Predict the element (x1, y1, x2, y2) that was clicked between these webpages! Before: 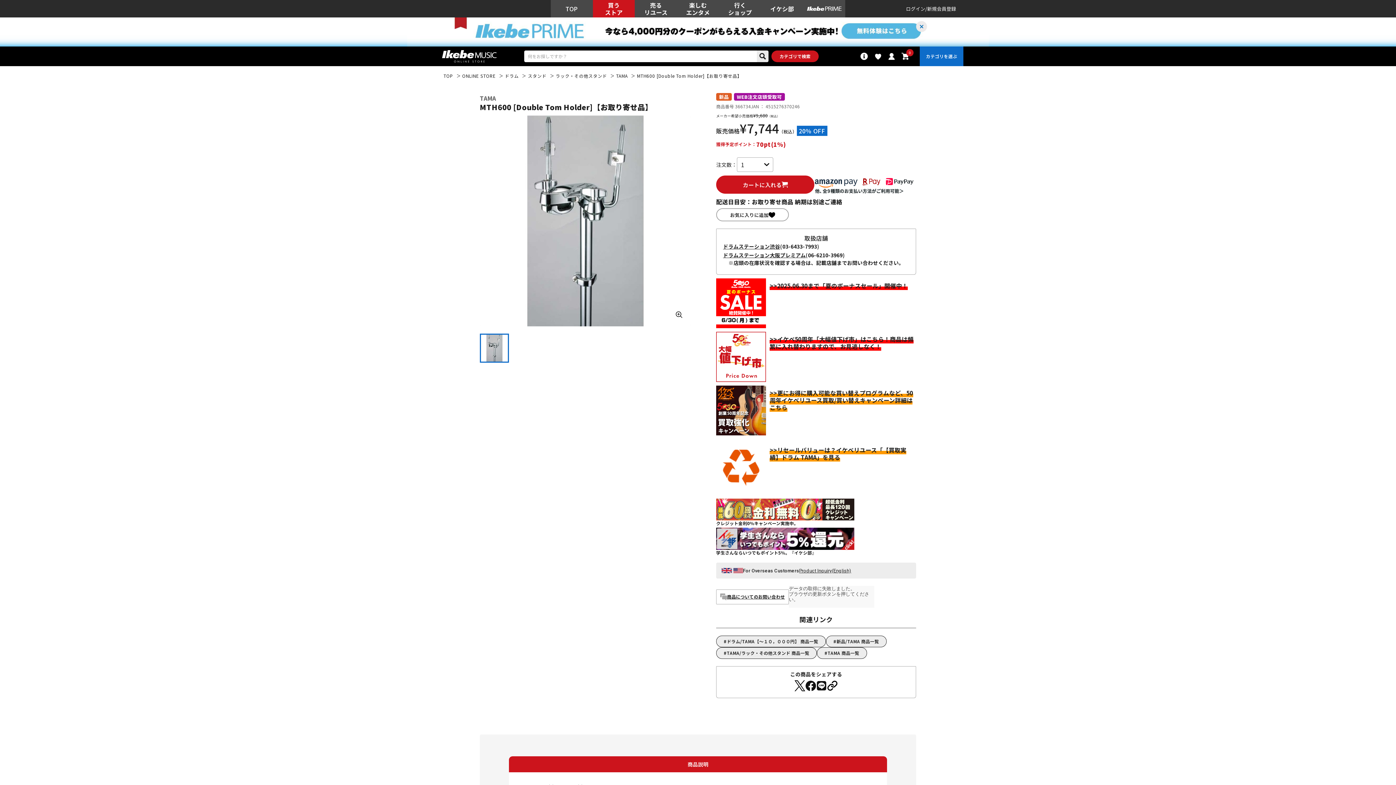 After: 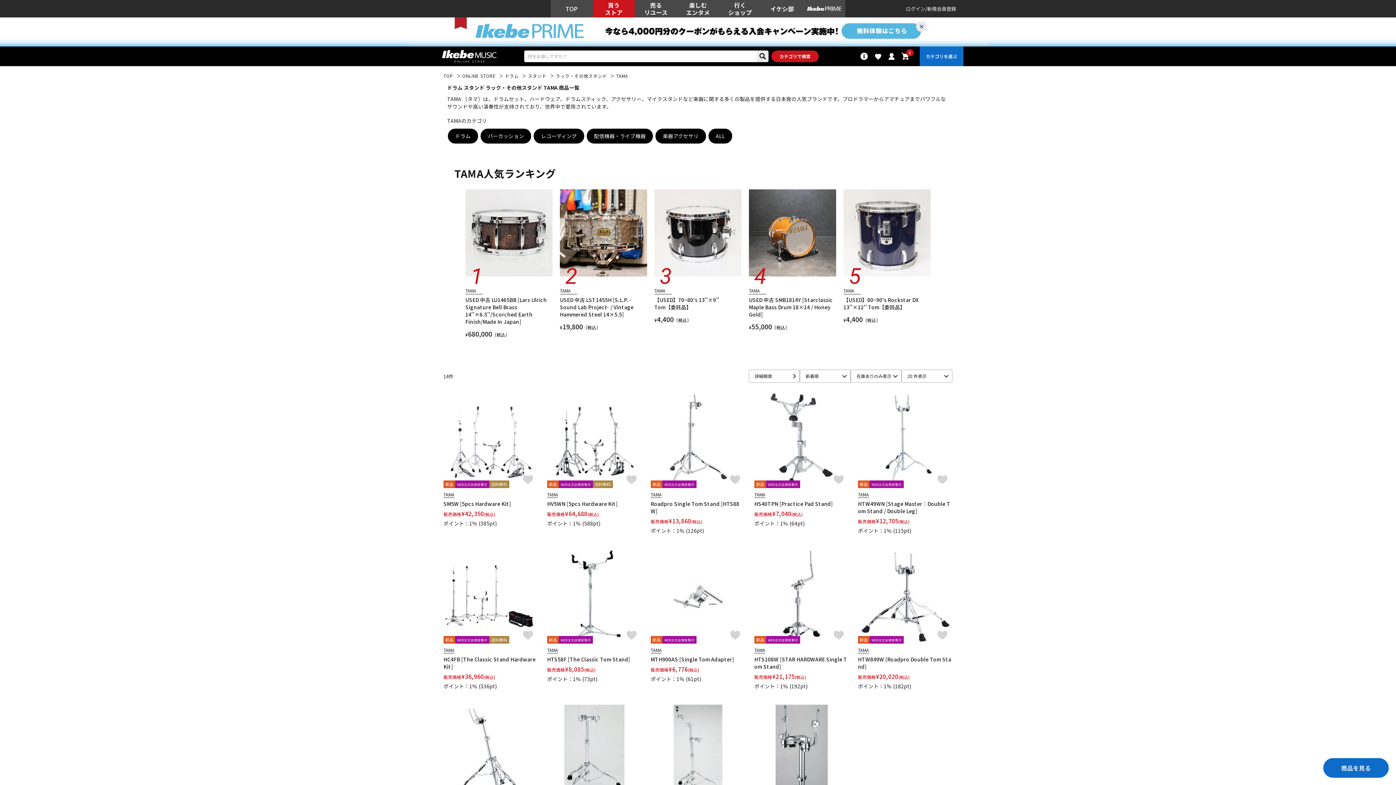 Action: bbox: (616, 73, 628, 78) label: TAMA